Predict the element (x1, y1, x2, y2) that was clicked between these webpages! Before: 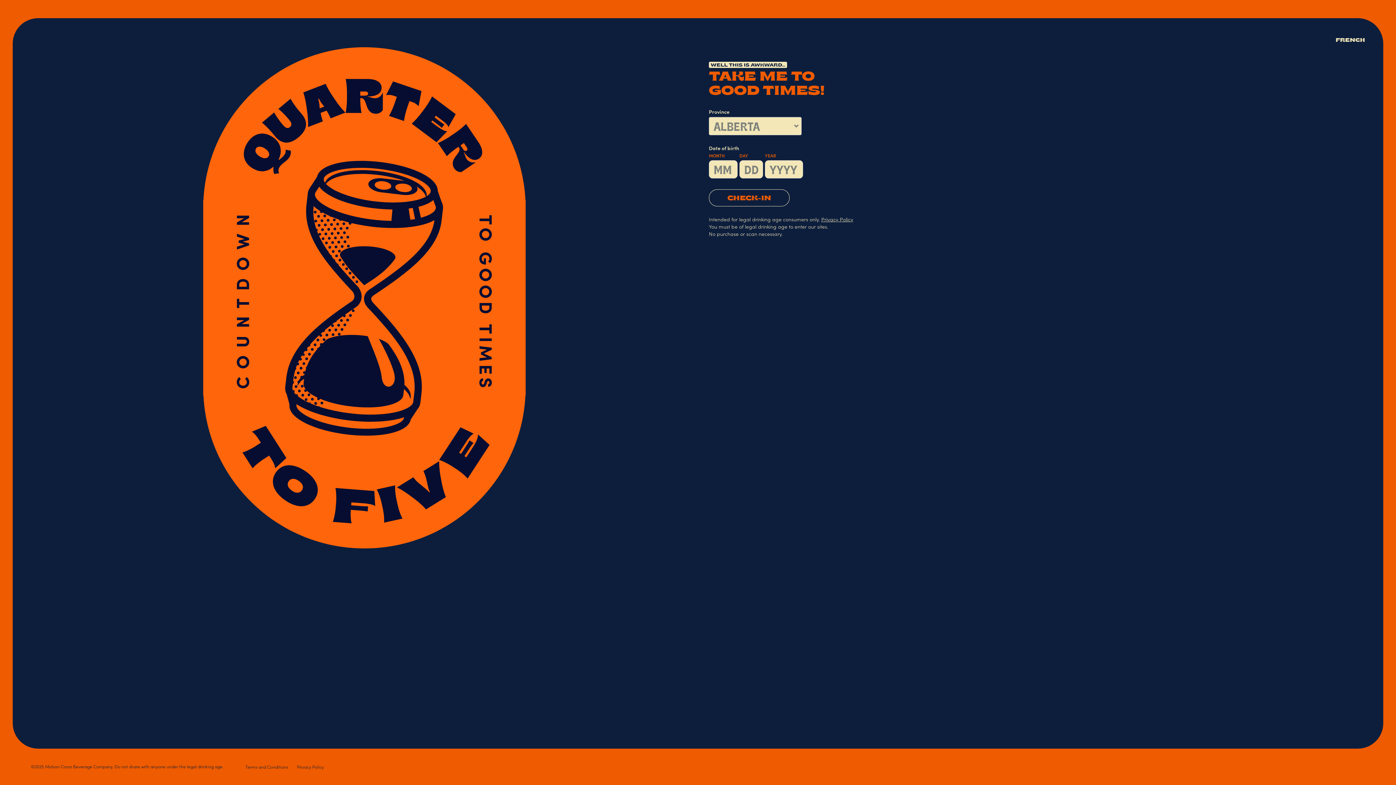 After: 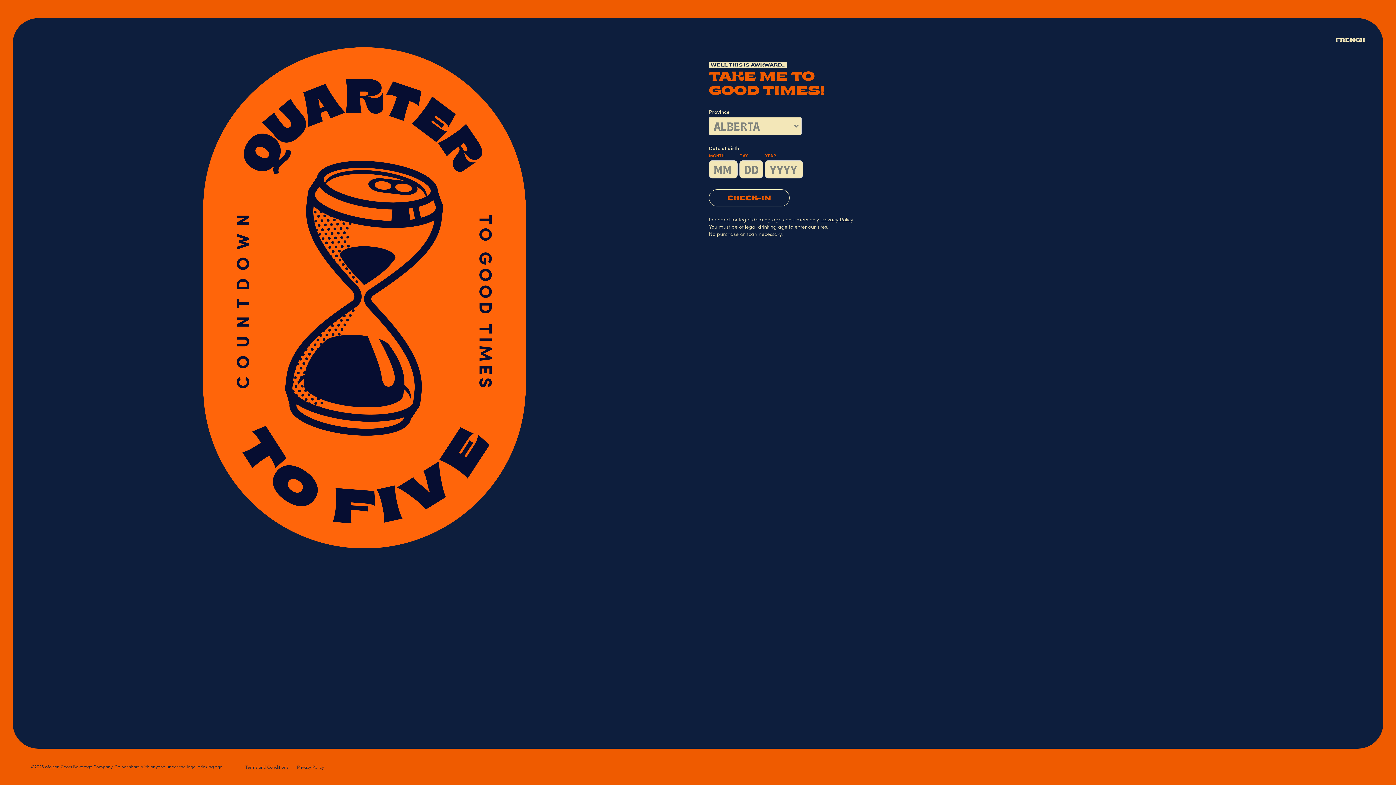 Action: bbox: (297, 764, 324, 770) label: Privacy Policy